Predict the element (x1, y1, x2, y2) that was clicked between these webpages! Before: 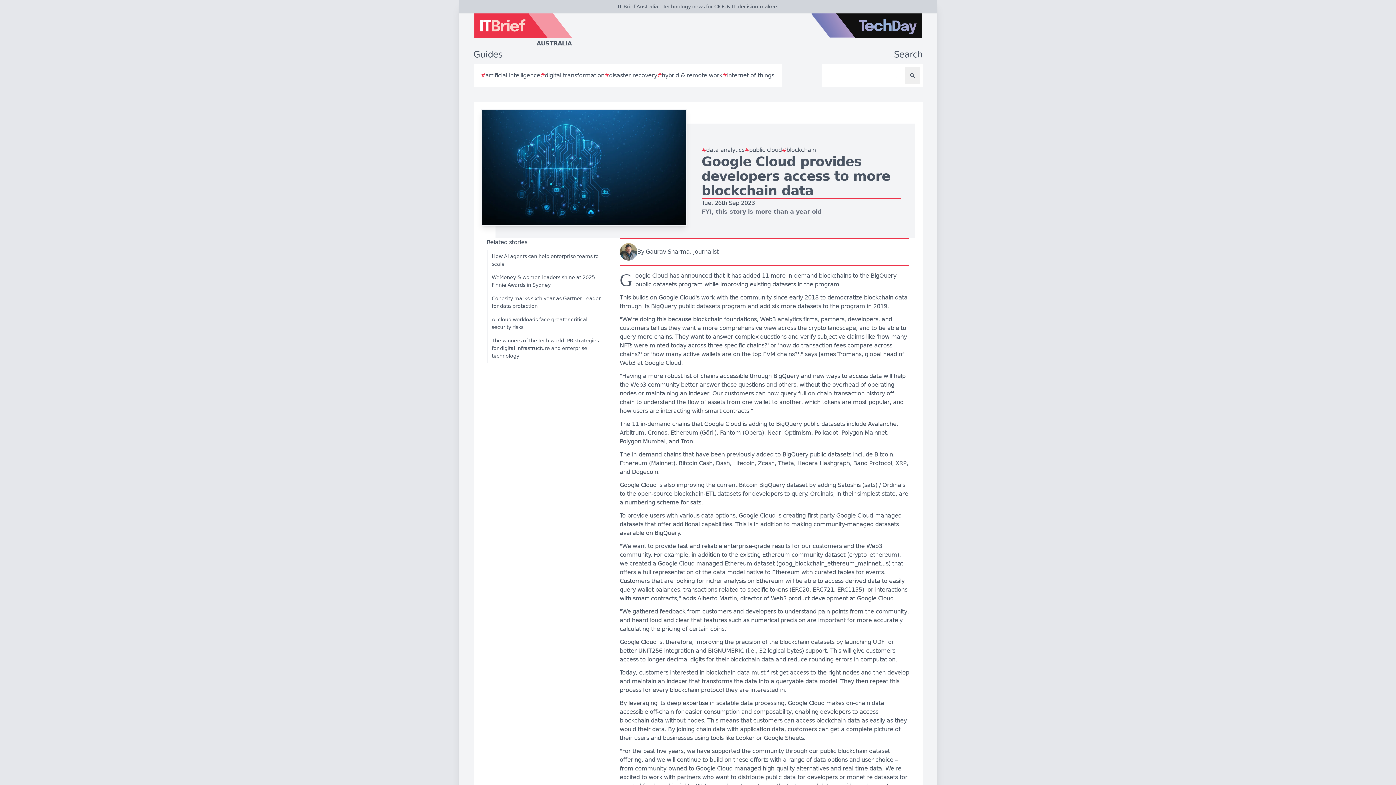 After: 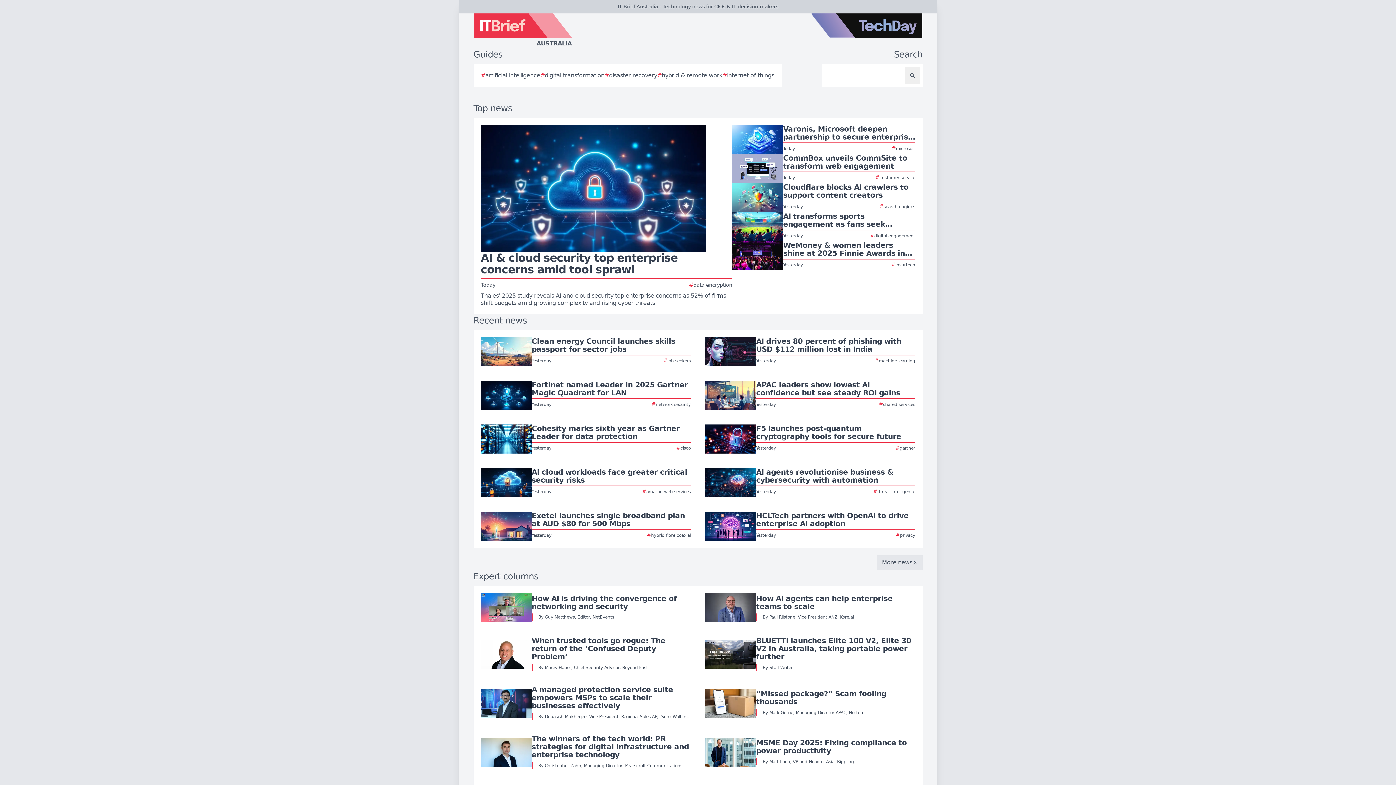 Action: label: AUSTRALIA bbox: (459, 13, 662, 48)